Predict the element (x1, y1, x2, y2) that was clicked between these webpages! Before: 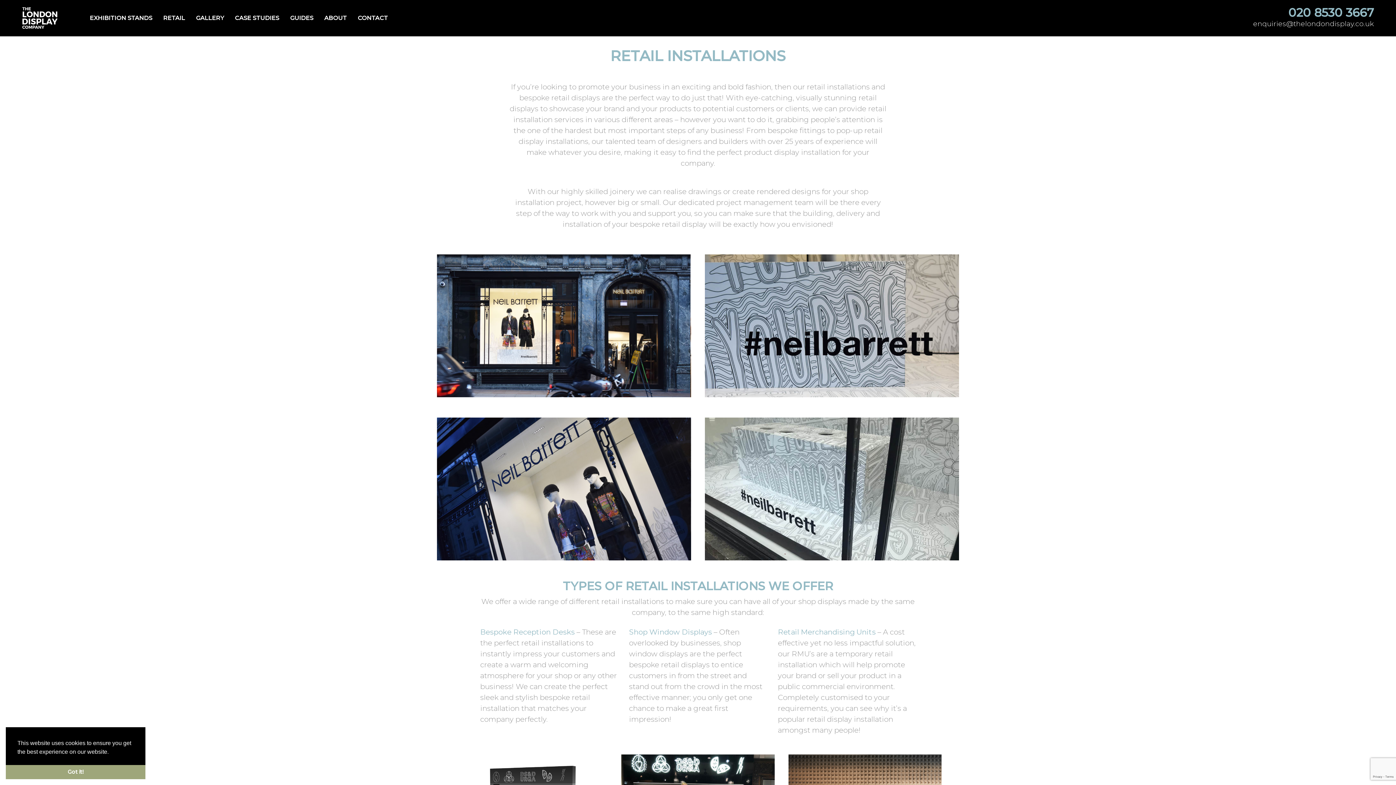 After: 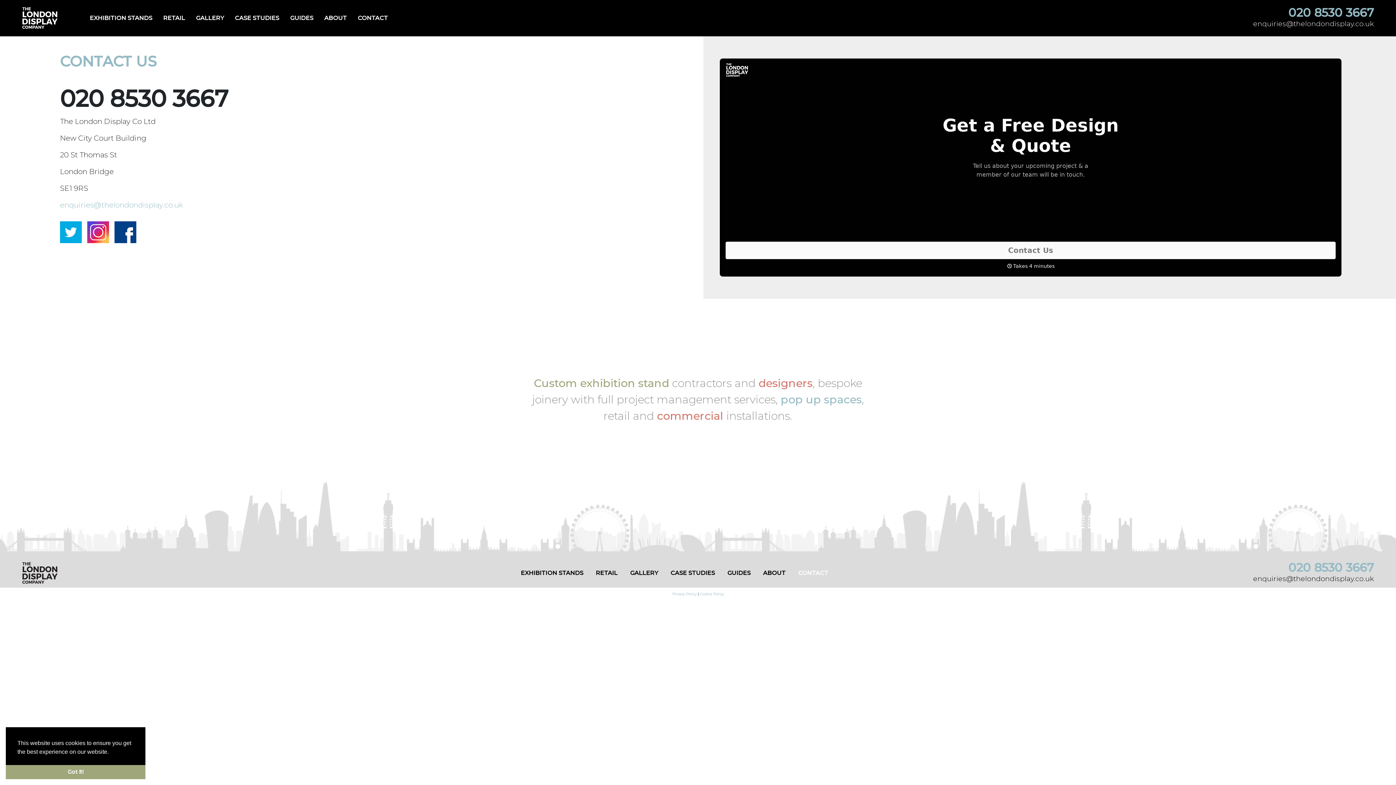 Action: label: CONTACT bbox: (357, 10, 388, 25)